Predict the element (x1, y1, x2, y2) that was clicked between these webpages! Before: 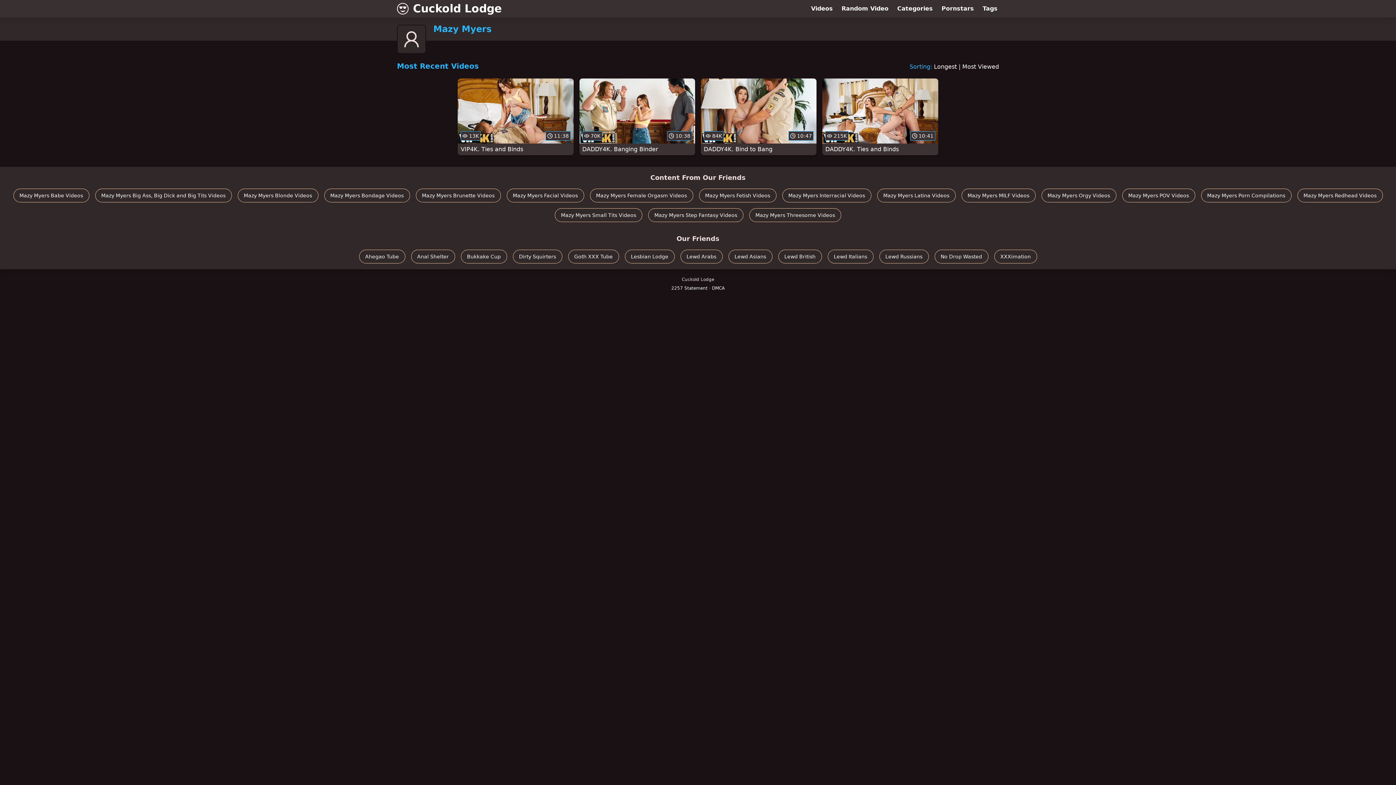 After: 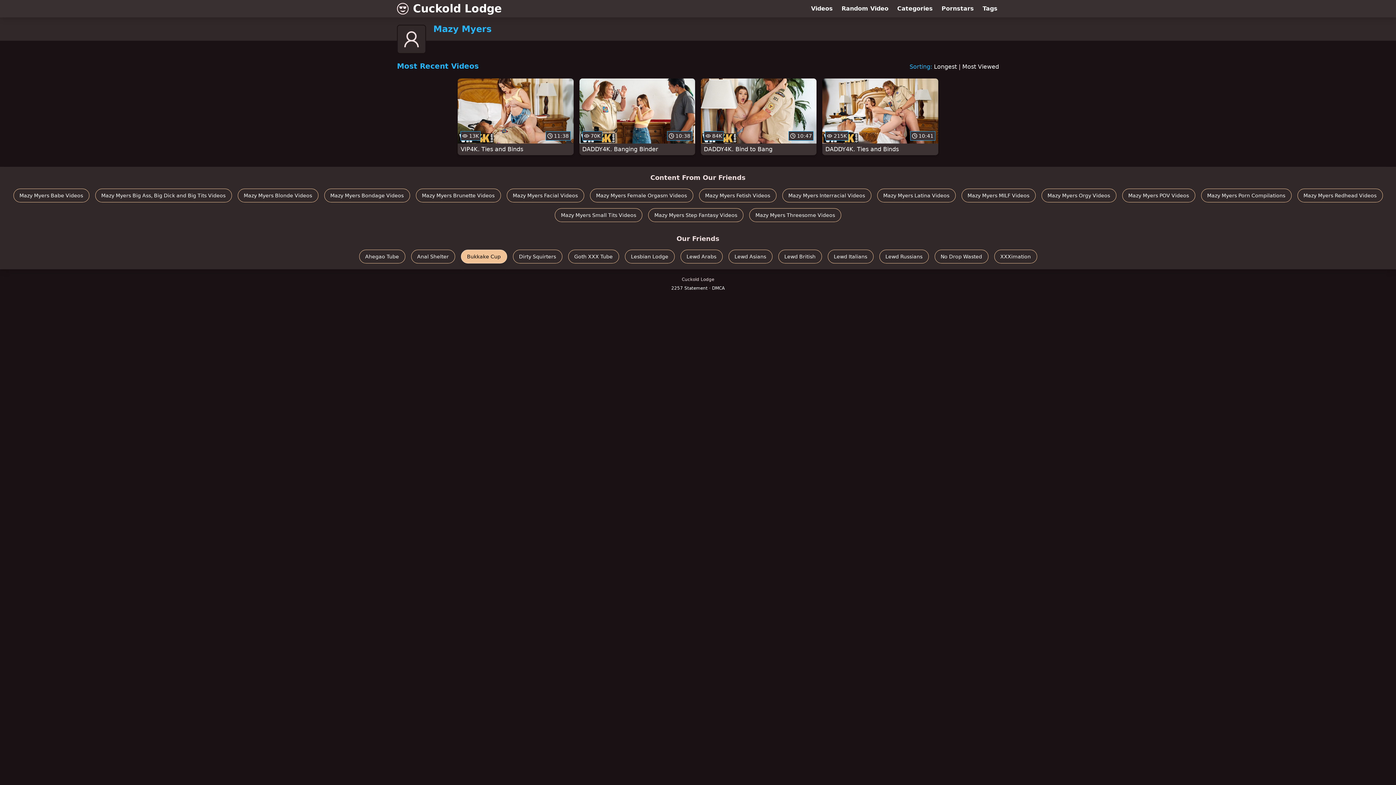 Action: bbox: (460, 249, 507, 263) label: Bukkake Cup